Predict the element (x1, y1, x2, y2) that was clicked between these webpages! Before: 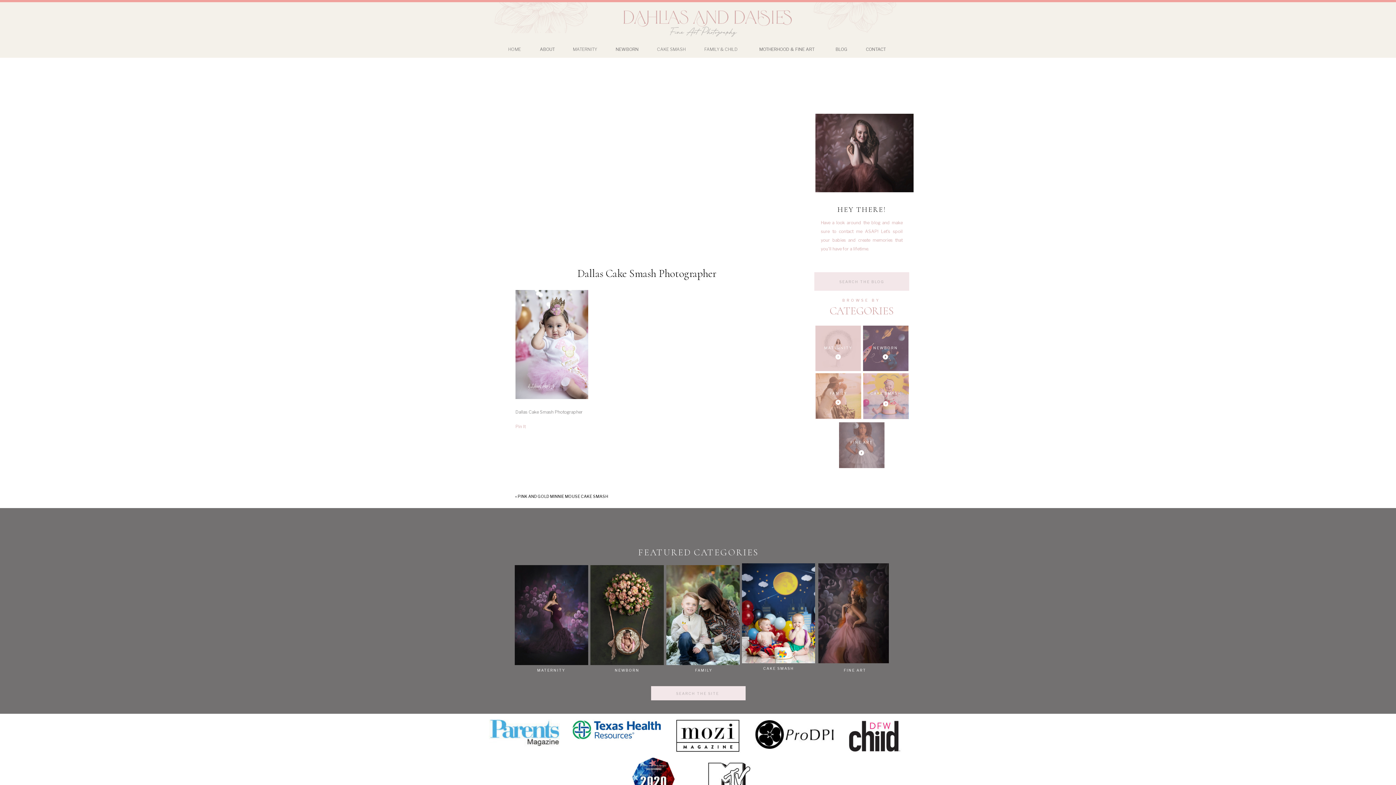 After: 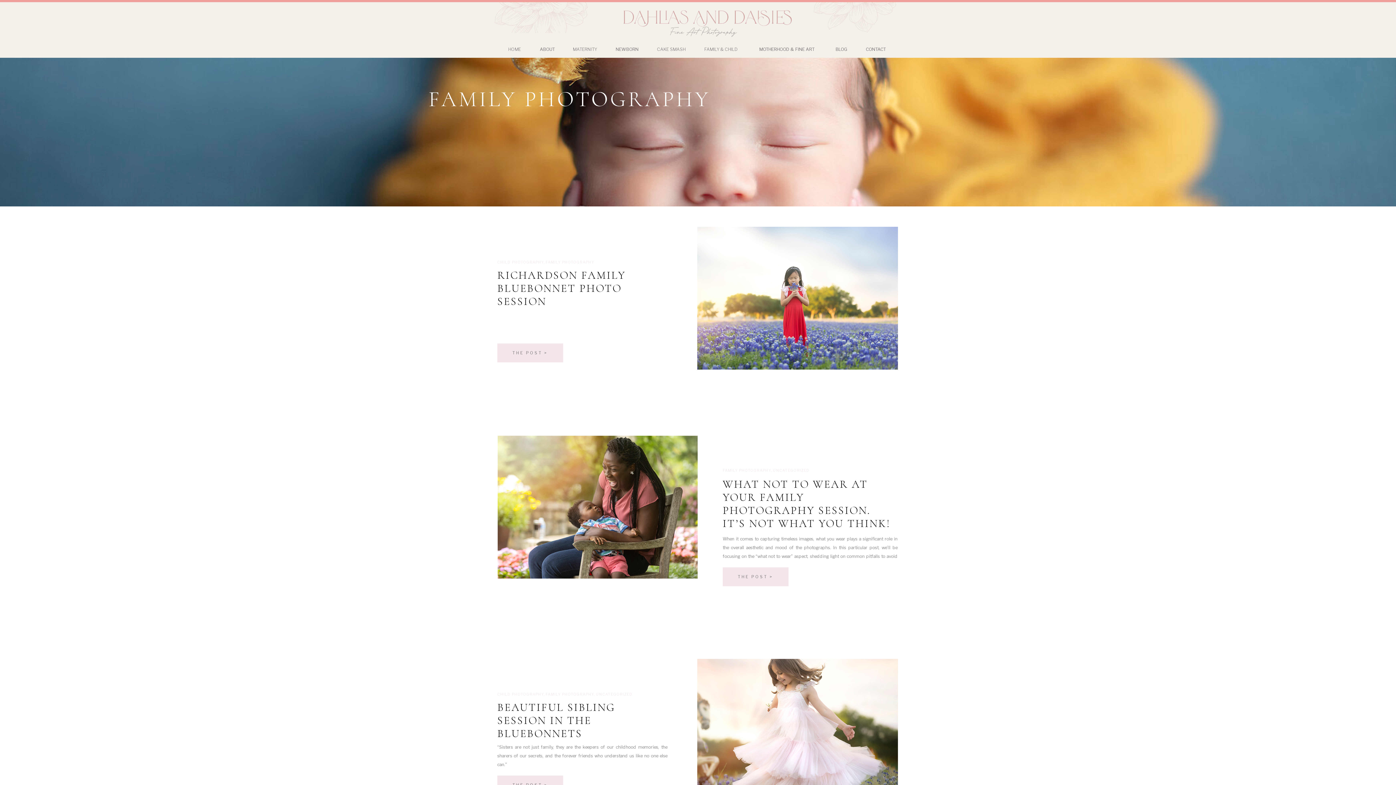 Action: bbox: (834, 399, 841, 405)